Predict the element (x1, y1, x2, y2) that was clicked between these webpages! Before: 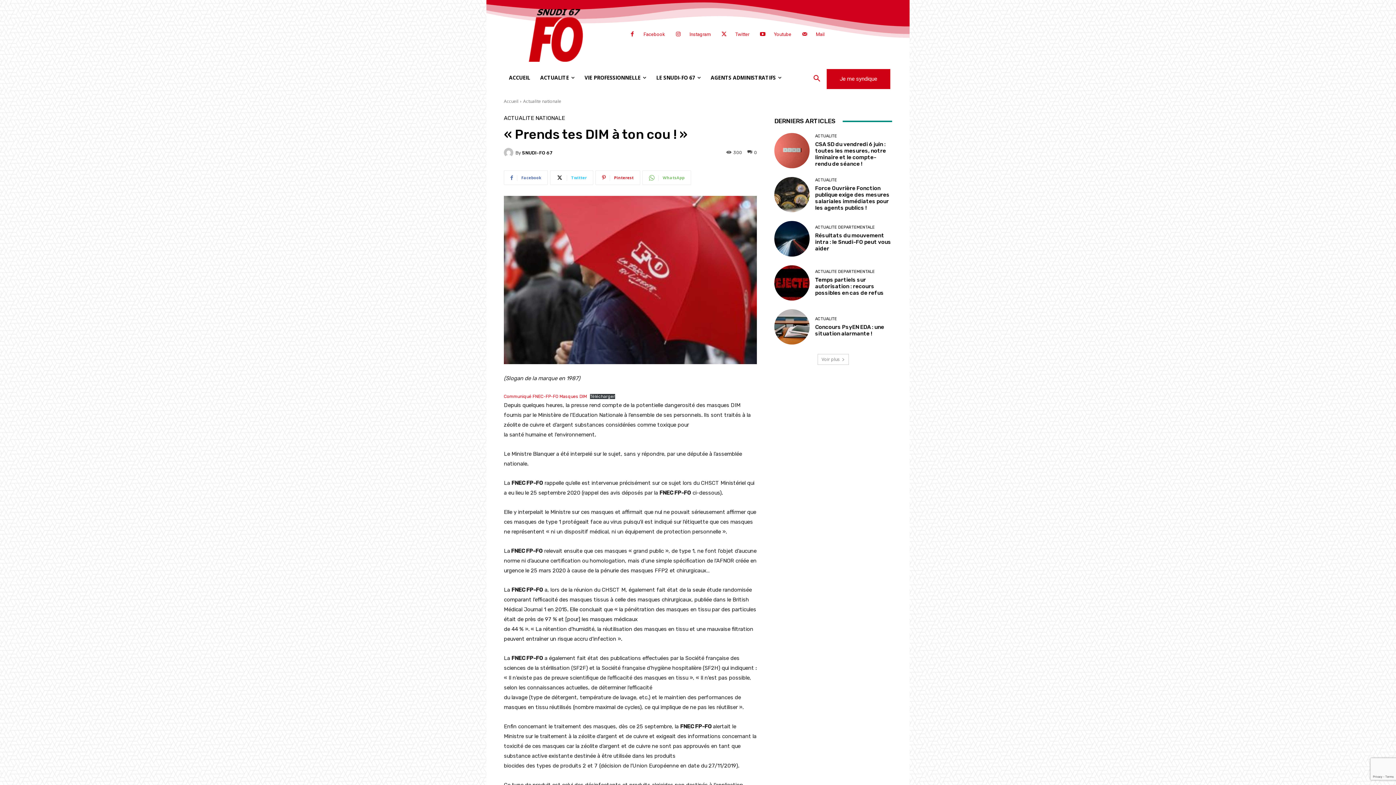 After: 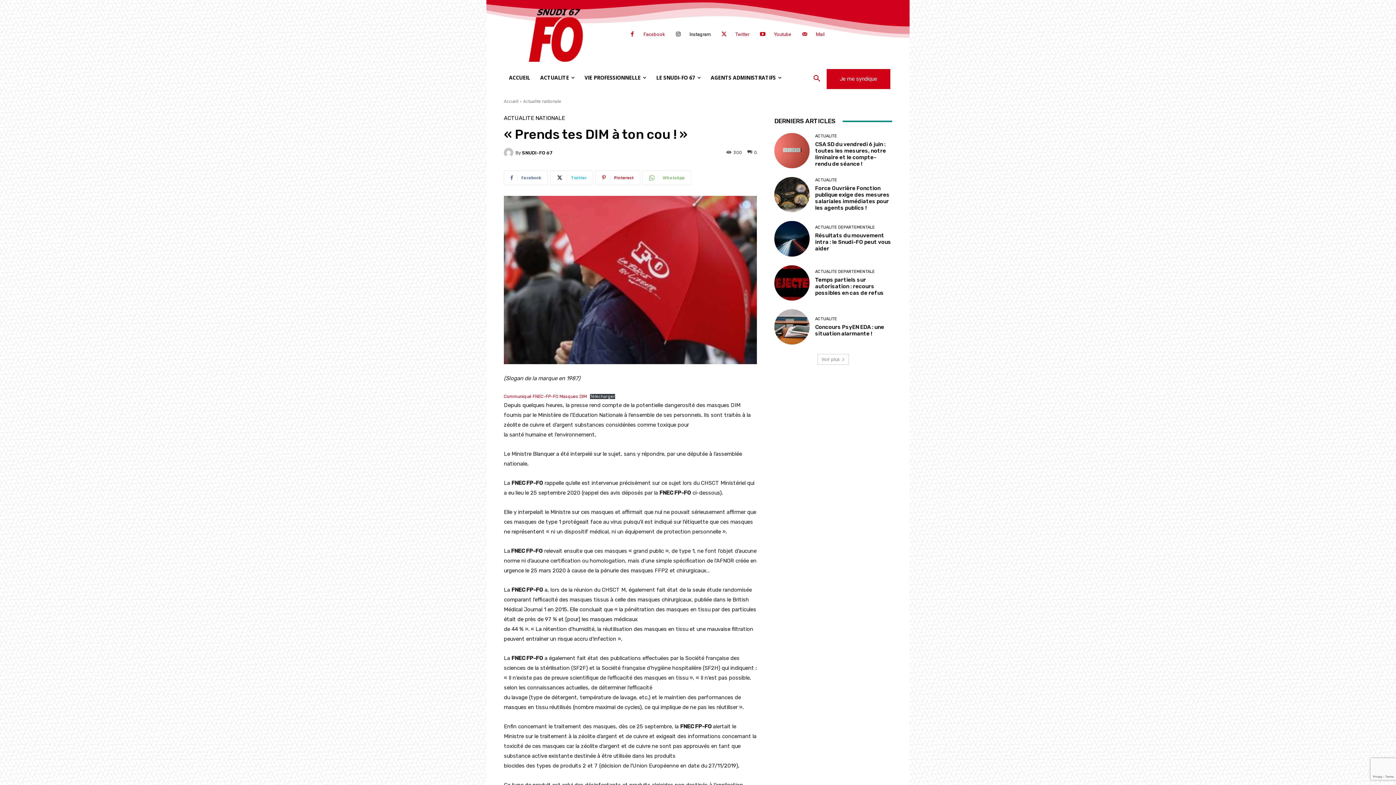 Action: bbox: (671, 27, 685, 41)